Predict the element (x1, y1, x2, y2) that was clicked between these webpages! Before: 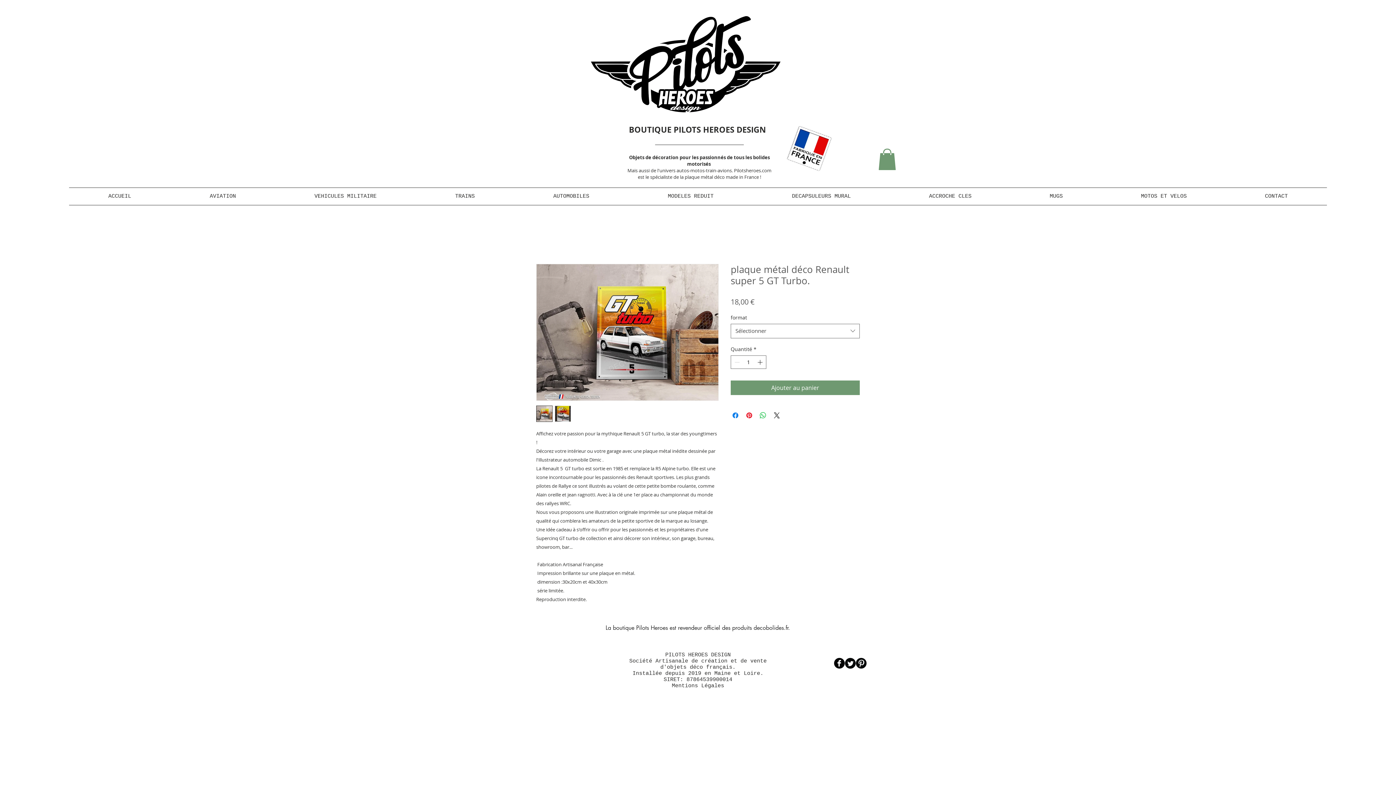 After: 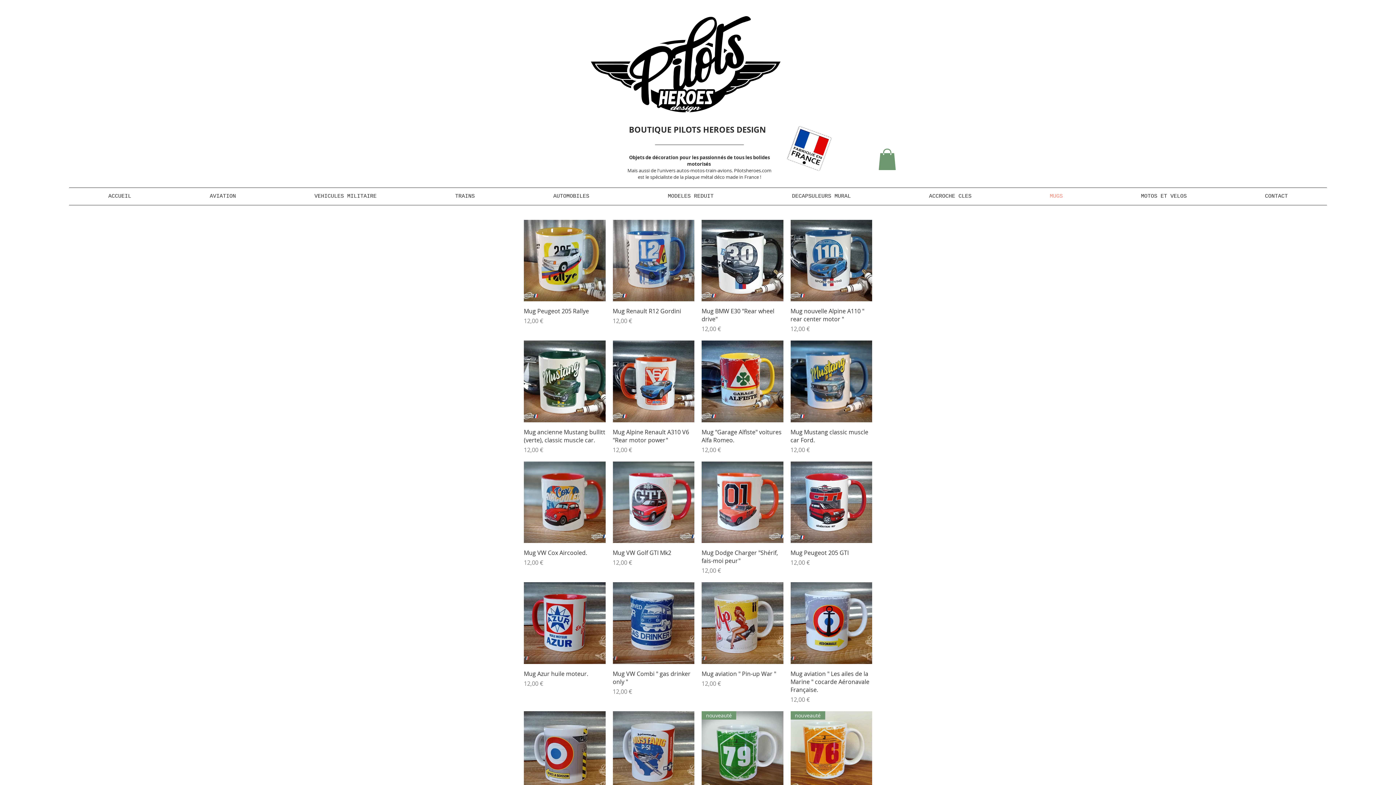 Action: bbox: (1010, 187, 1102, 204) label: MUGS